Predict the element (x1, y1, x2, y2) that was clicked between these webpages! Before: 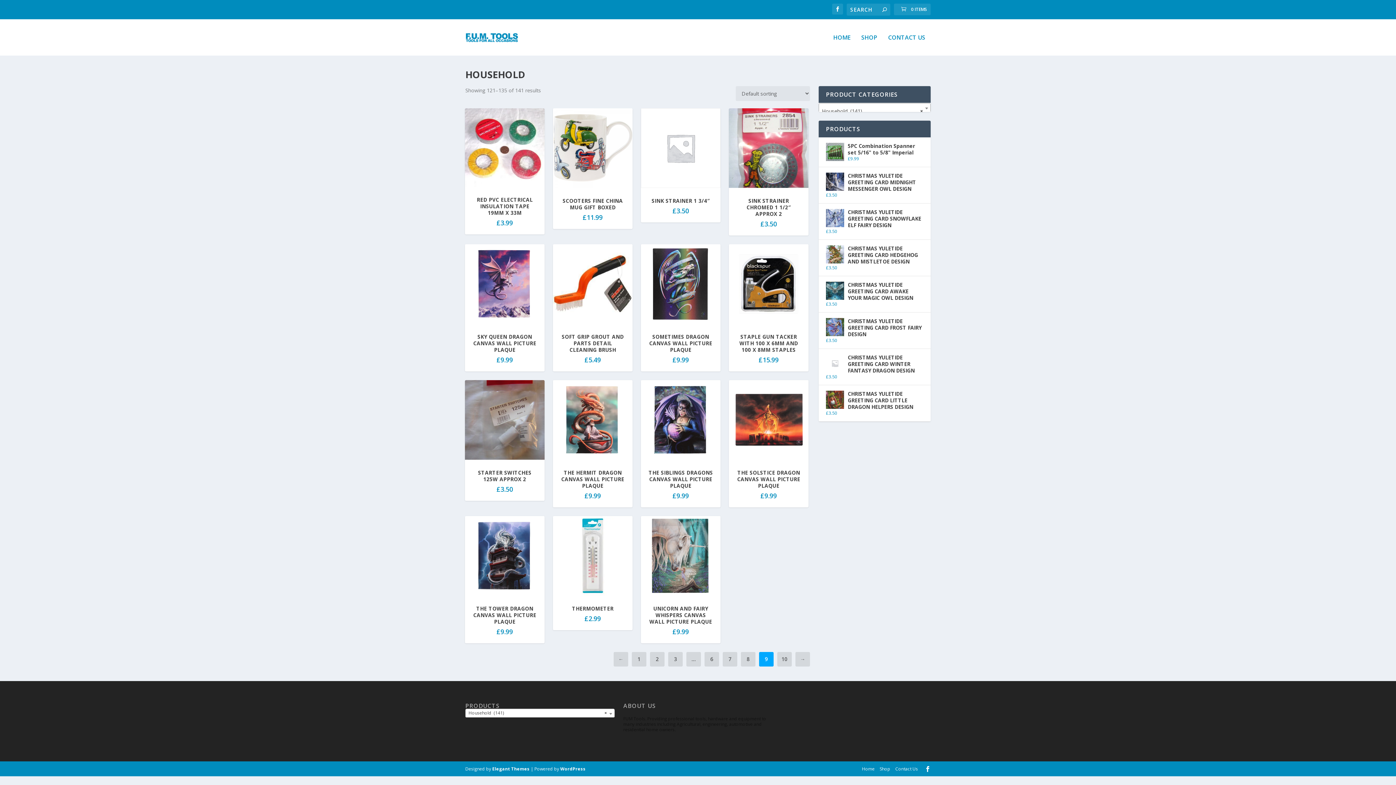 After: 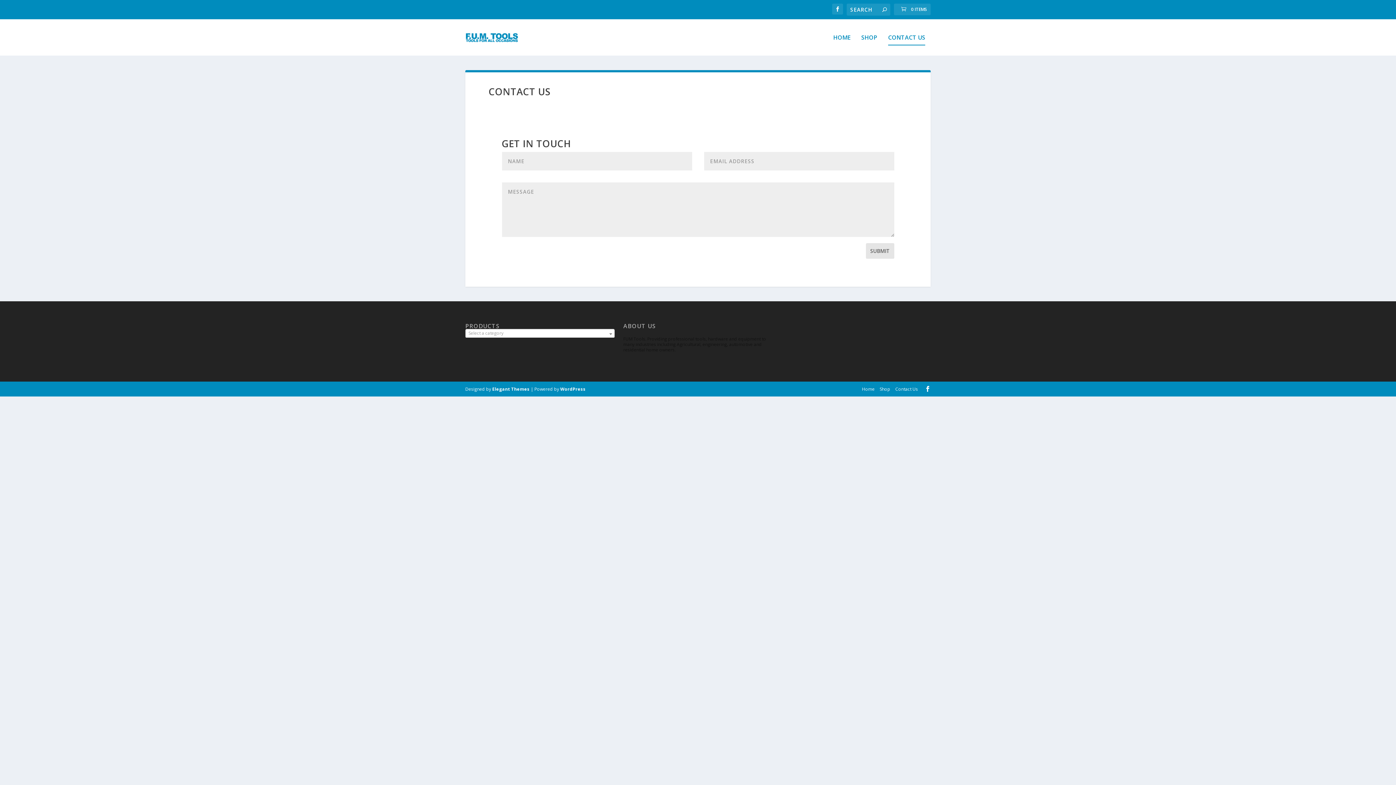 Action: bbox: (895, 766, 918, 772) label: Contact Us